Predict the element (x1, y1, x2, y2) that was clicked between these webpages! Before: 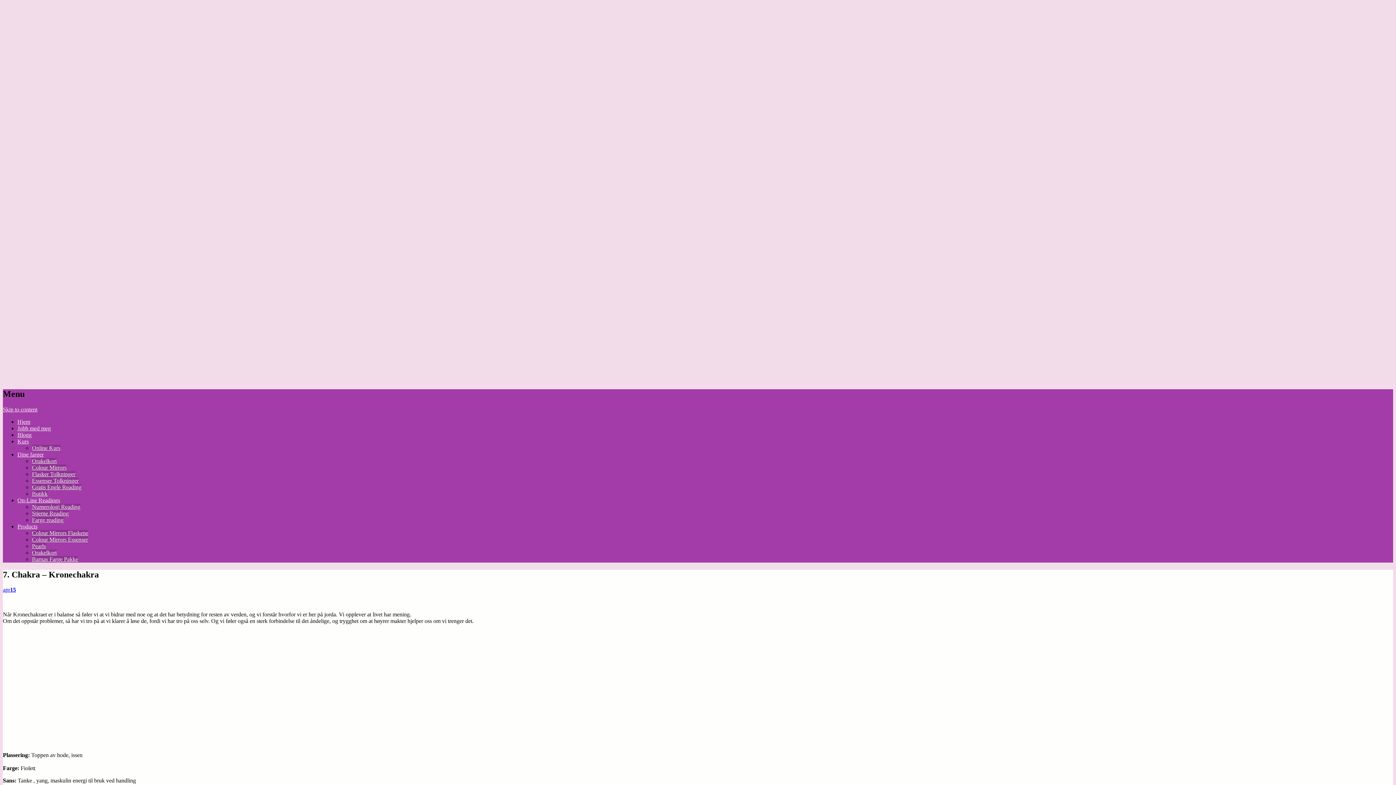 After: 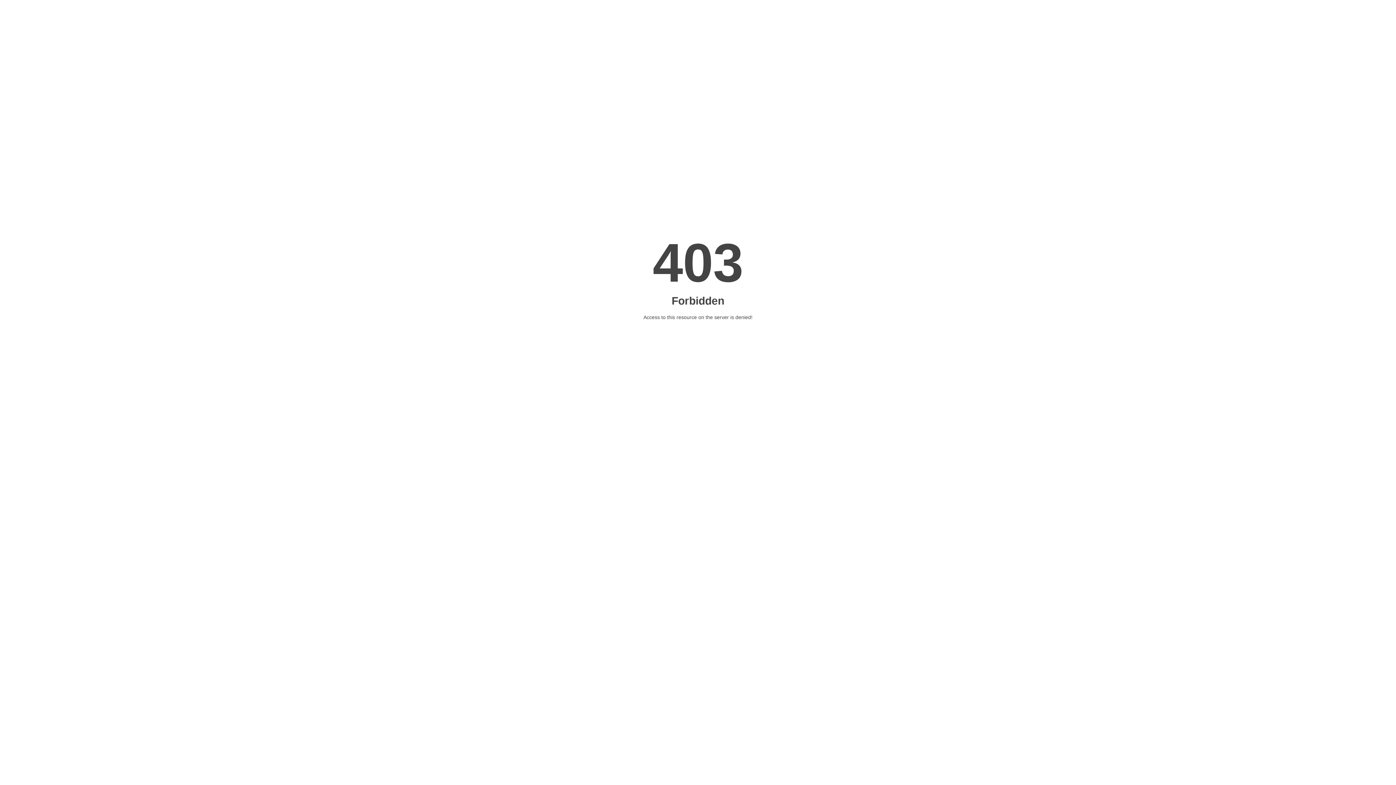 Action: label: Orakelkort bbox: (32, 458, 56, 464)